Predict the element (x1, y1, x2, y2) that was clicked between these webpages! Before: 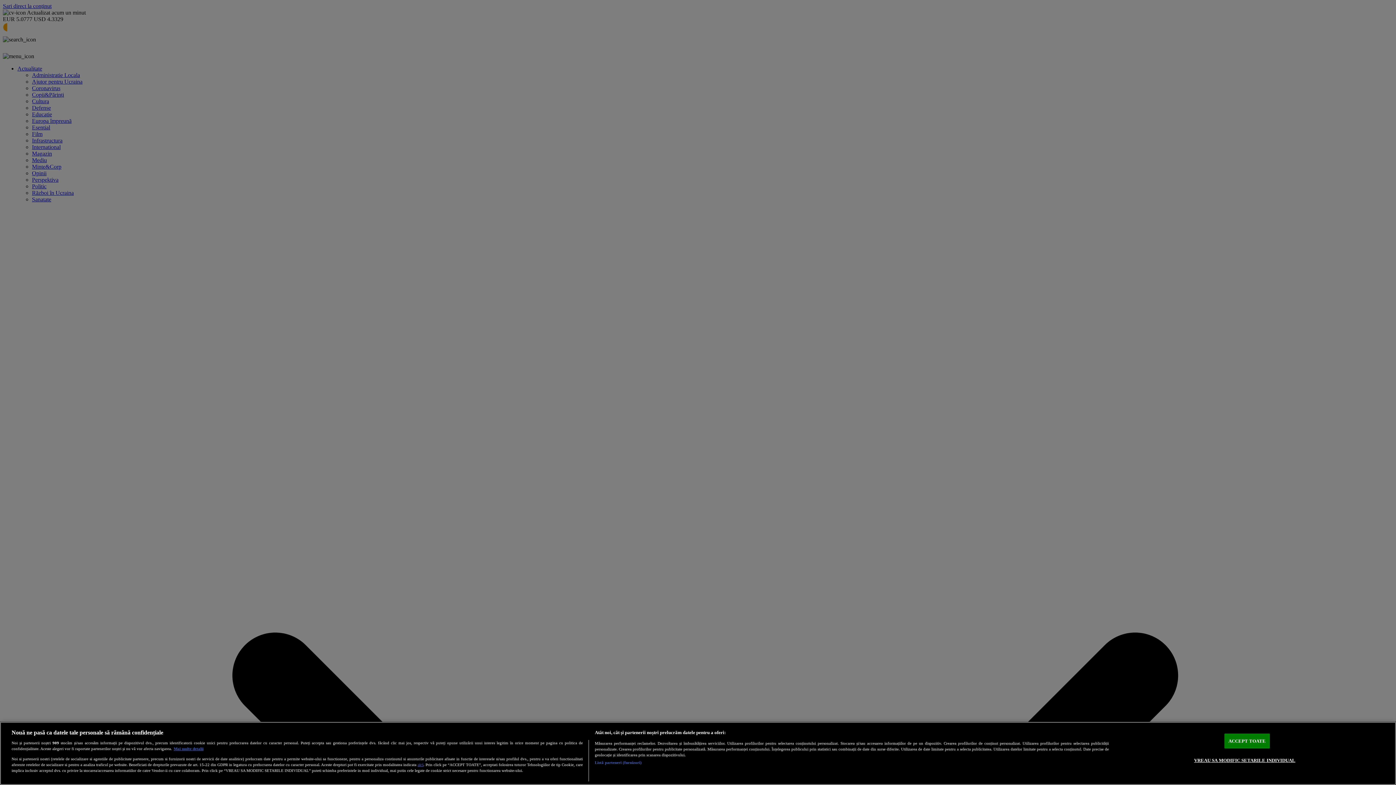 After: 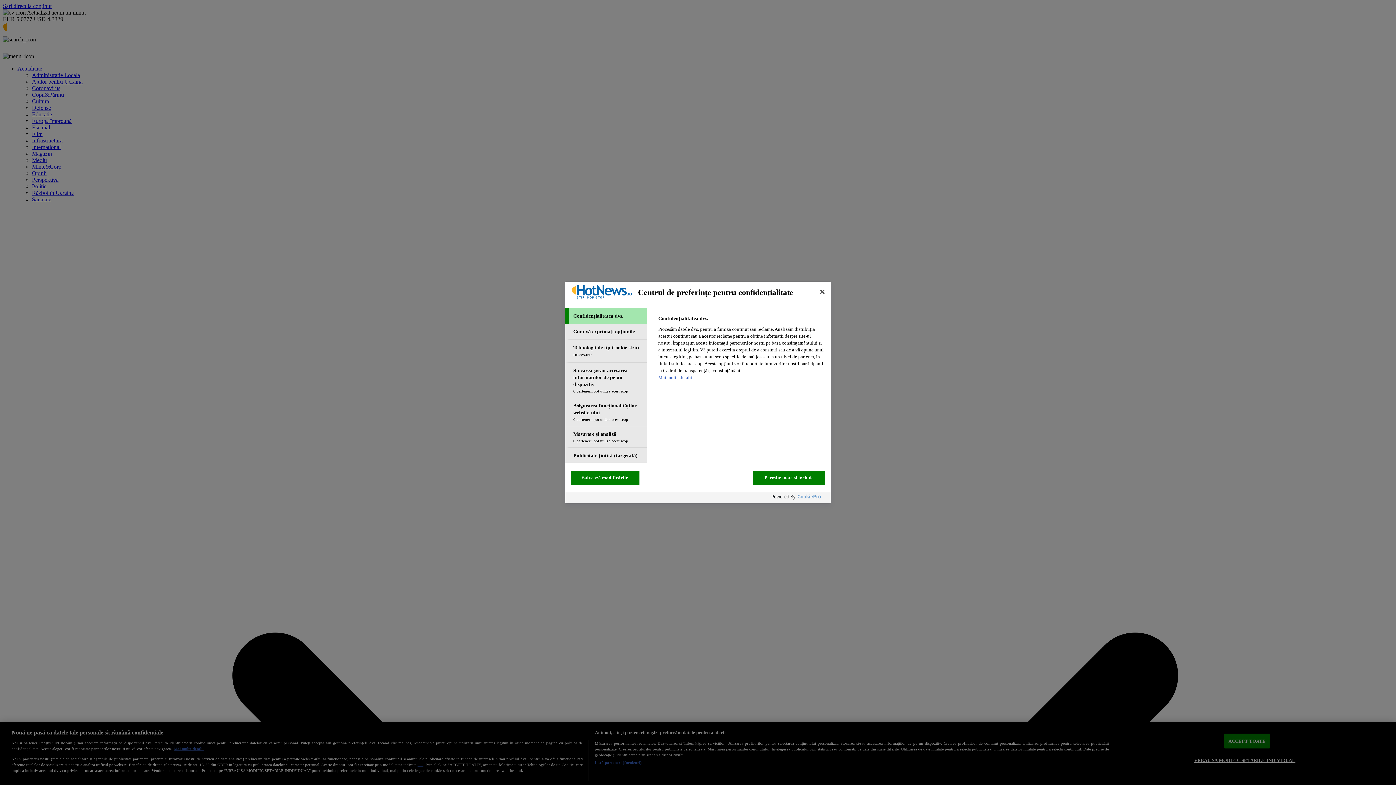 Action: bbox: (1194, 753, 1295, 767) label: VREAU SA MODIFIC SETARILE INDIVIDUAL